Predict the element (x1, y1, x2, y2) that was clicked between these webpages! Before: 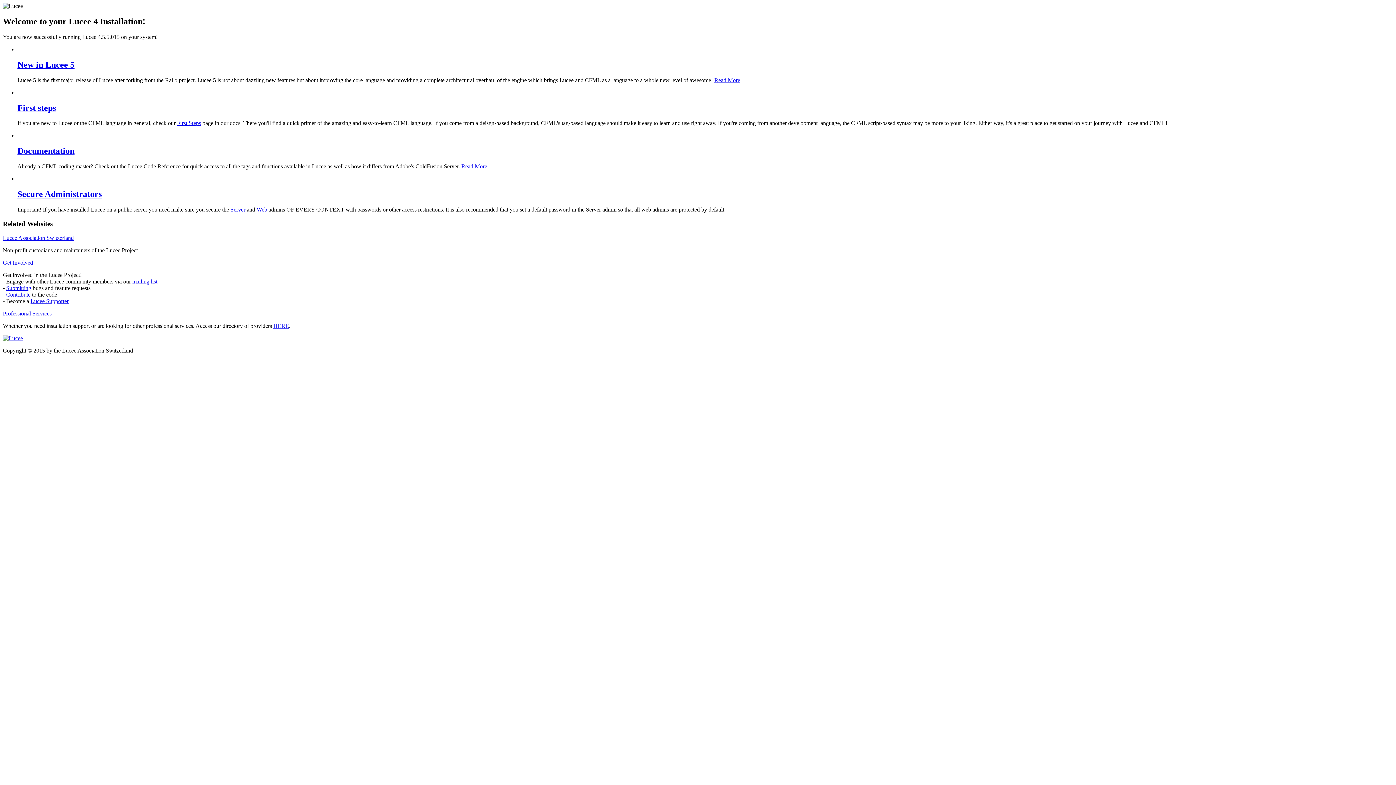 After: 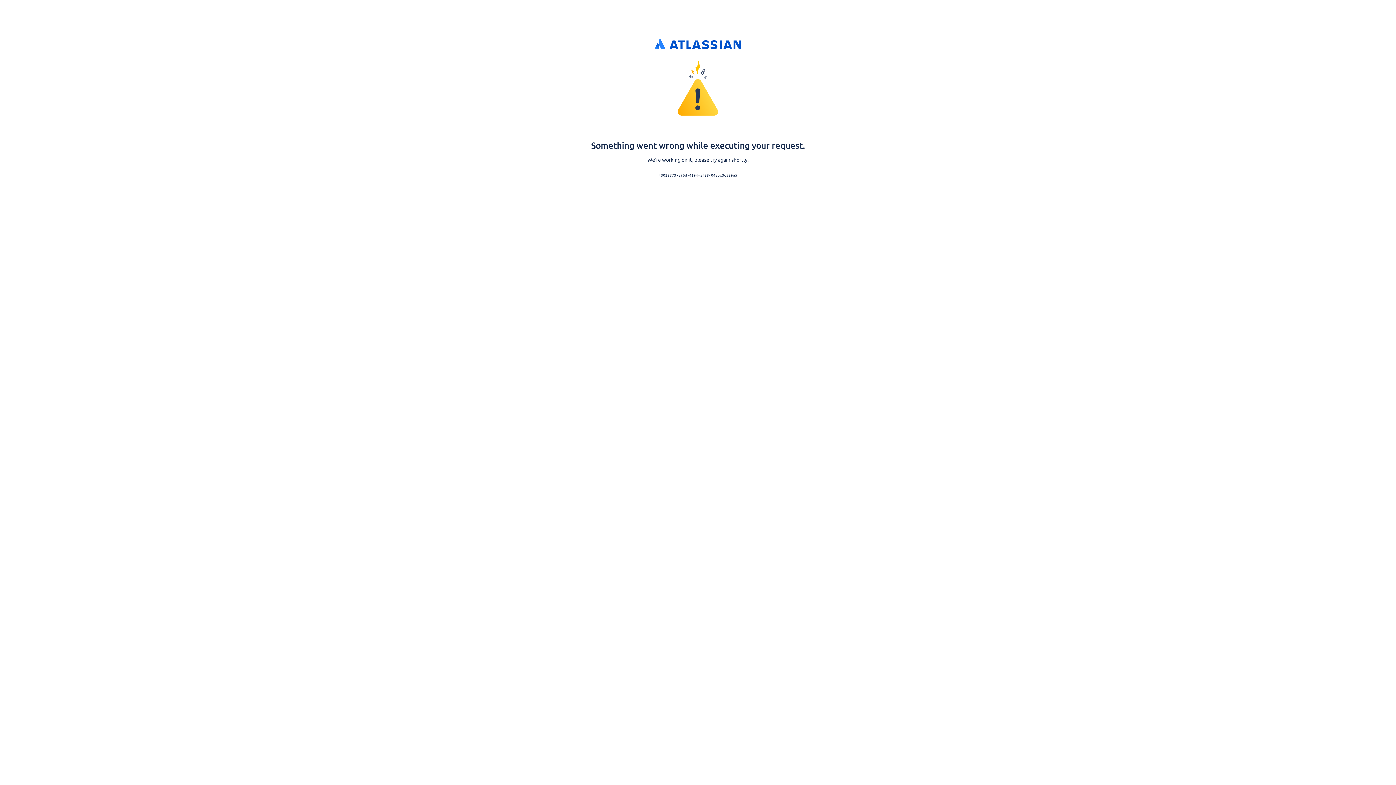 Action: bbox: (6, 284, 31, 291) label: Submitting